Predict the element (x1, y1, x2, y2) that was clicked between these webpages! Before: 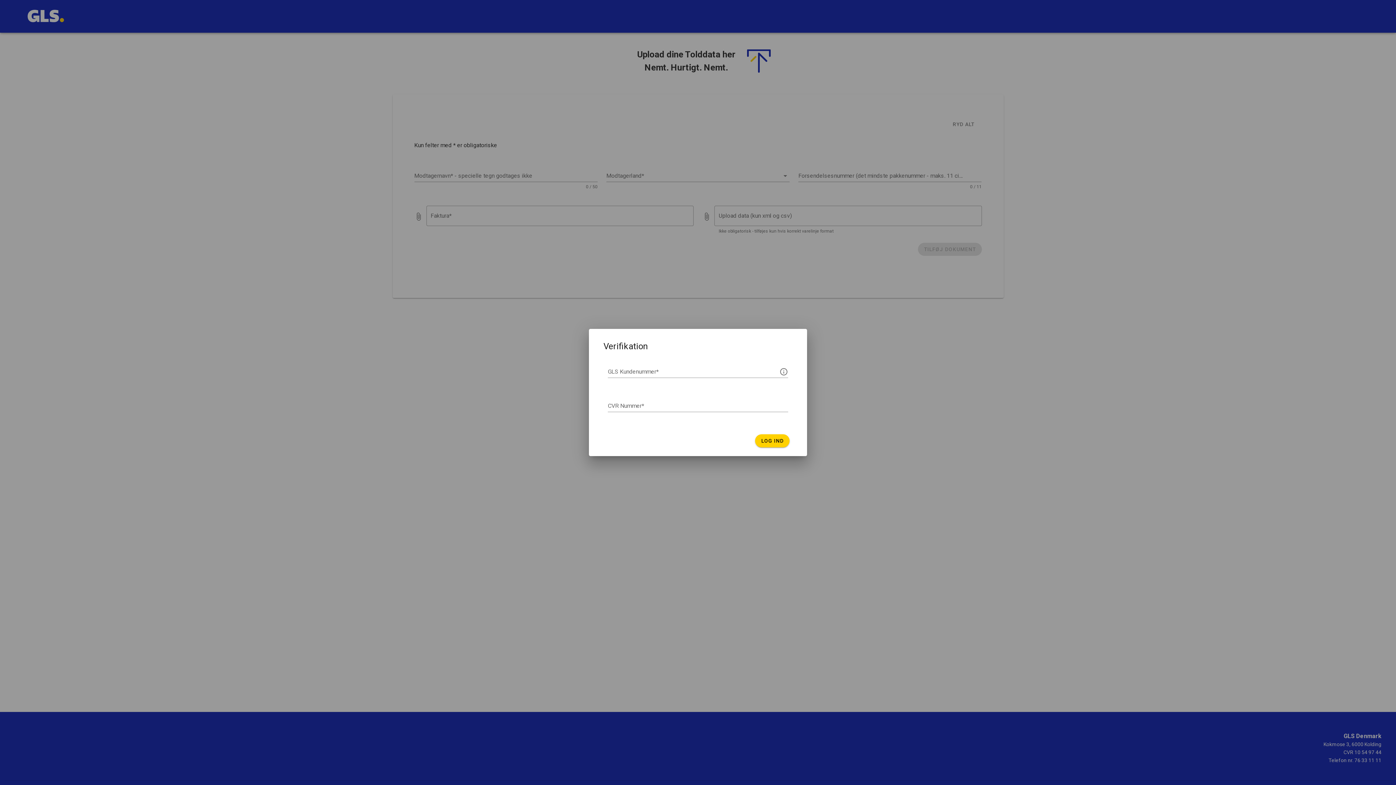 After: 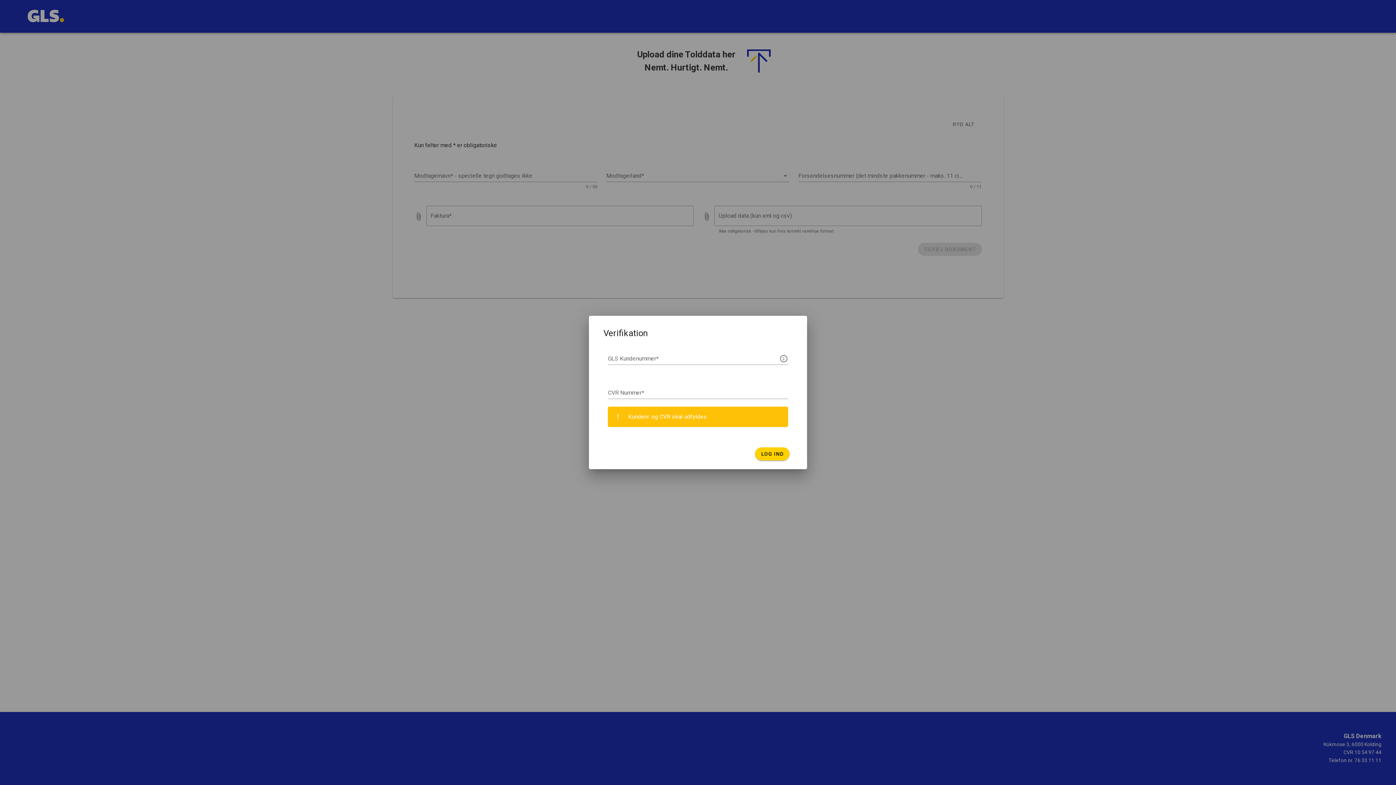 Action: bbox: (755, 434, 789, 447) label: LOG IND